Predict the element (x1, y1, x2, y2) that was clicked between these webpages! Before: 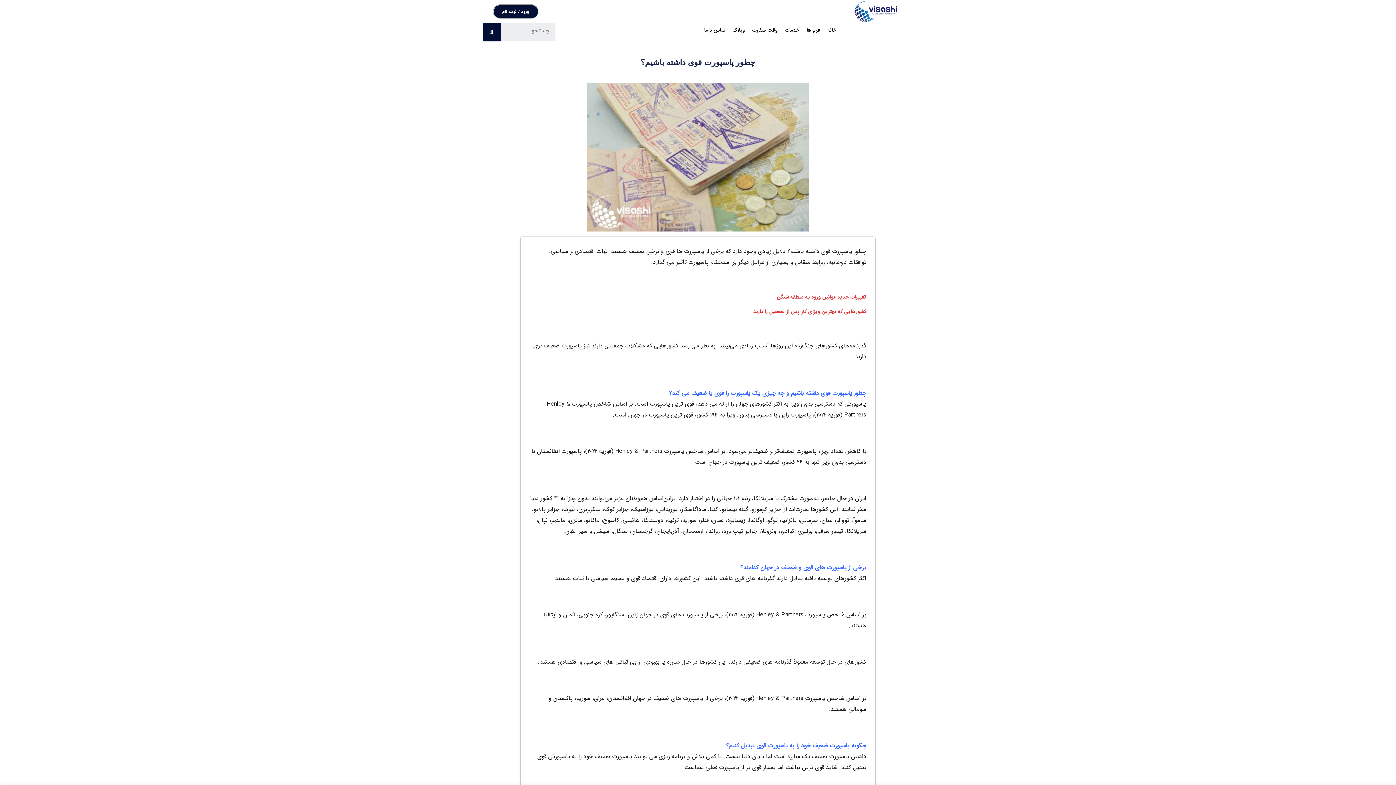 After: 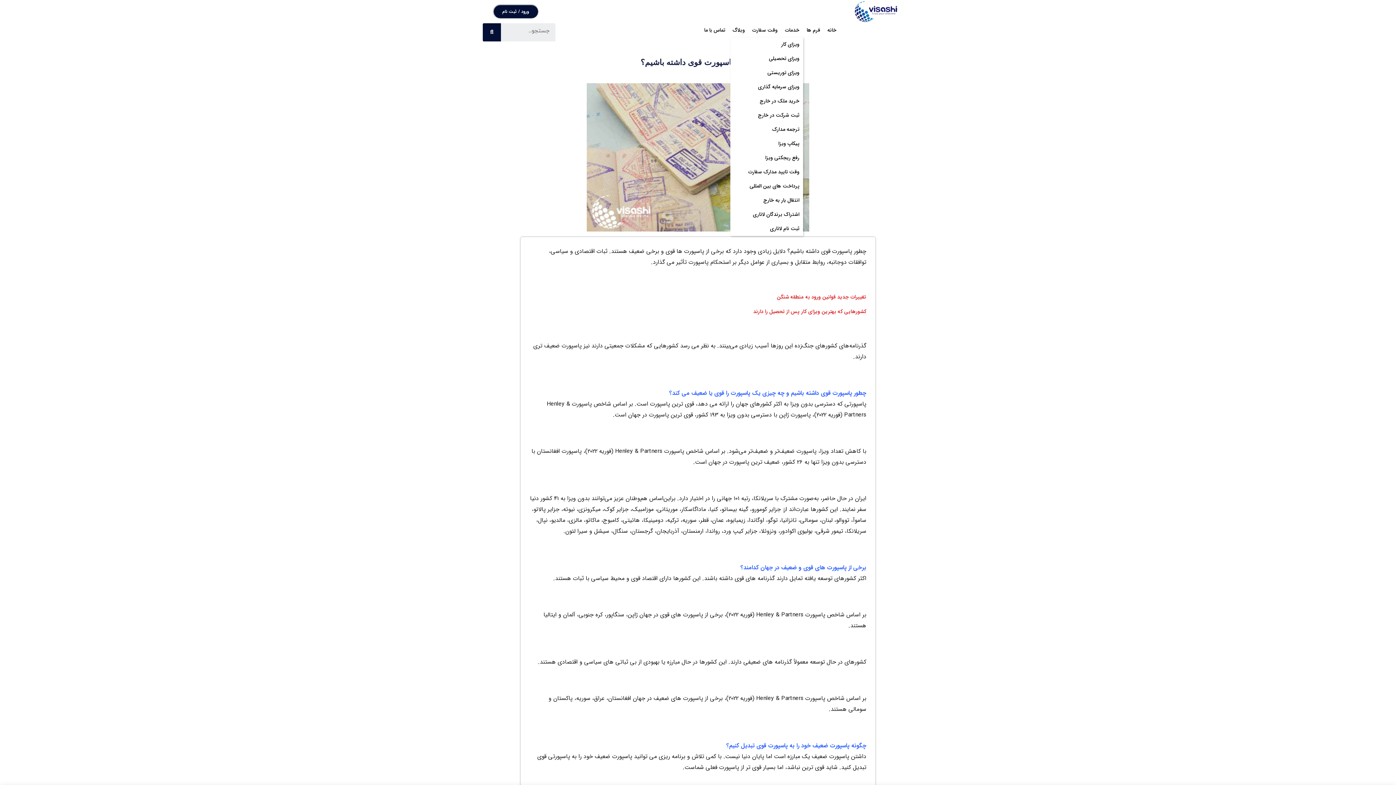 Action: bbox: (781, 23, 803, 37) label: خدمات